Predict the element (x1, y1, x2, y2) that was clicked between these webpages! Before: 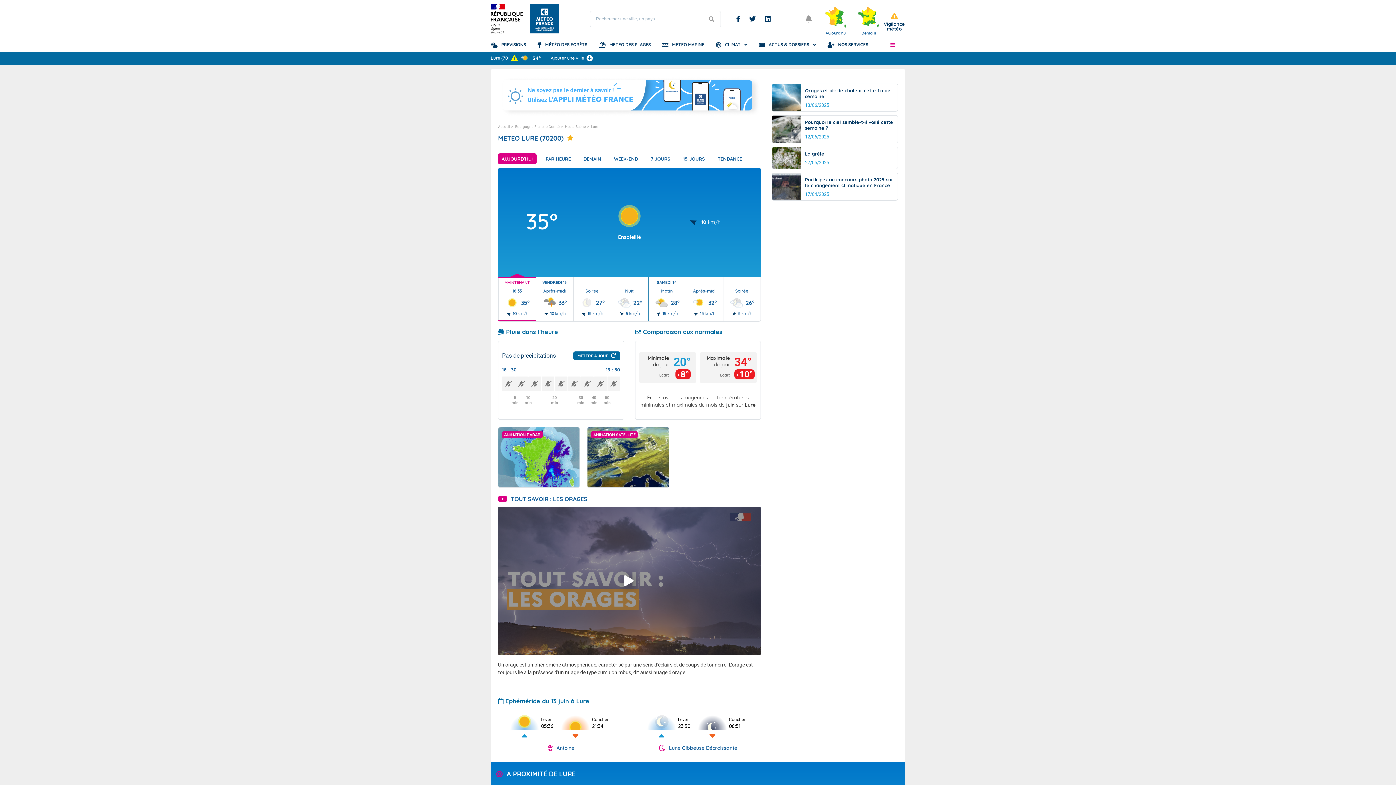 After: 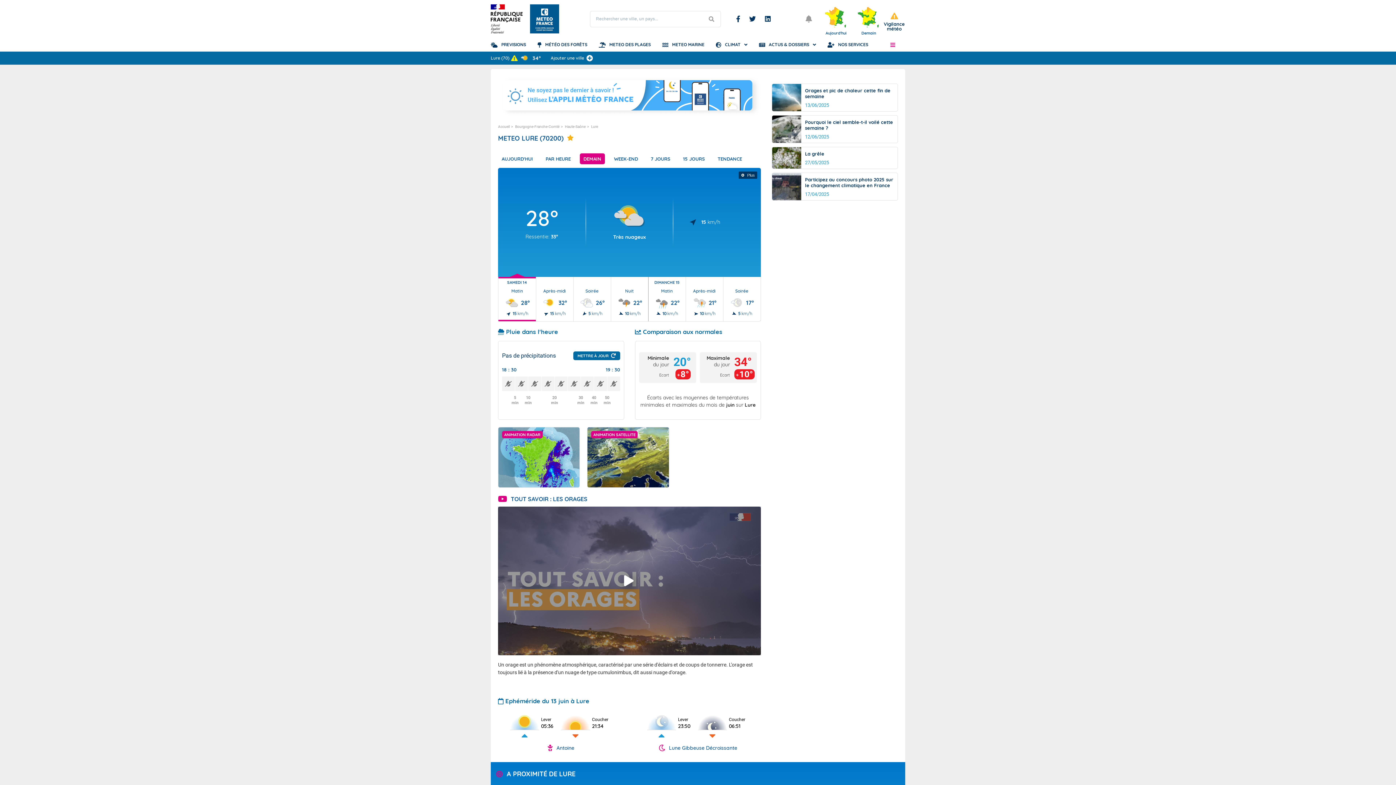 Action: label: DEMAIN bbox: (580, 153, 605, 164)